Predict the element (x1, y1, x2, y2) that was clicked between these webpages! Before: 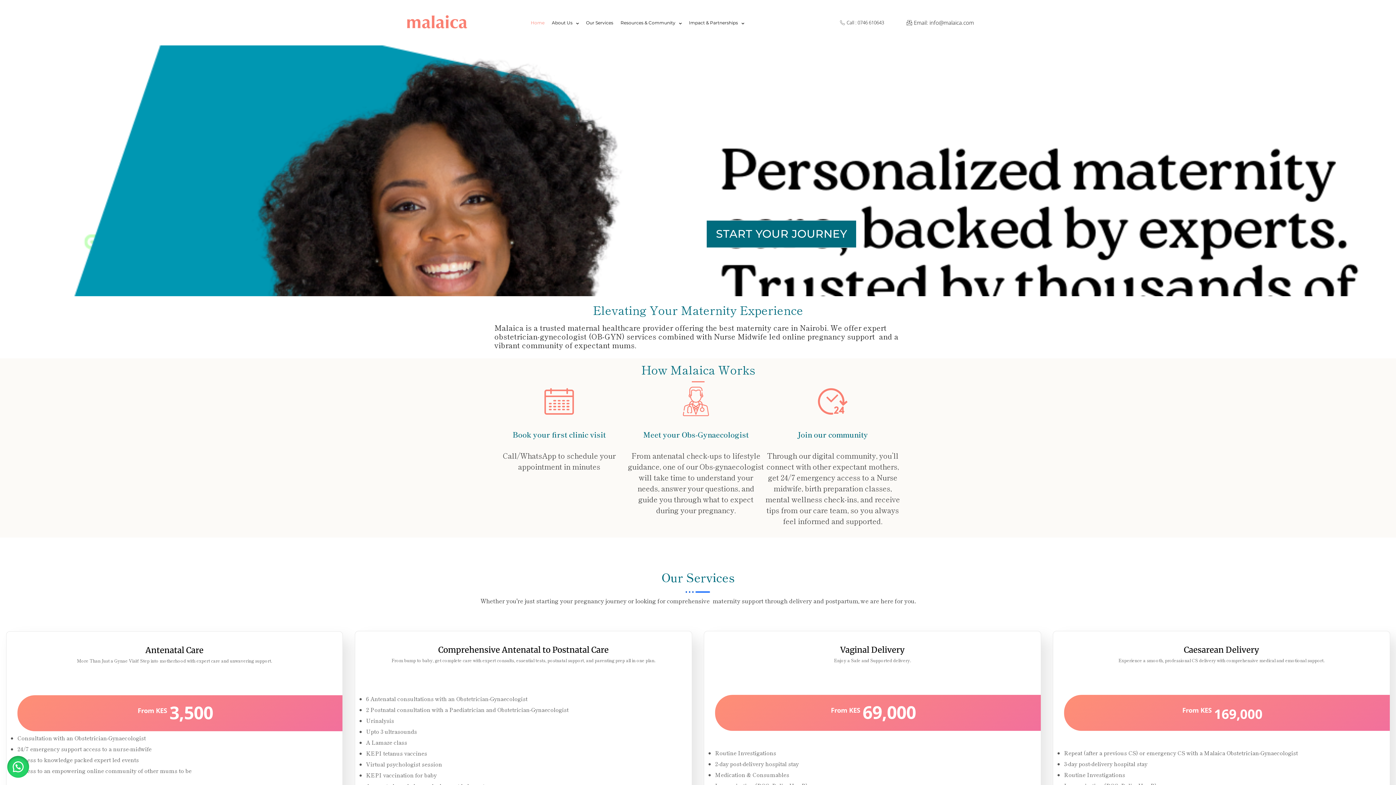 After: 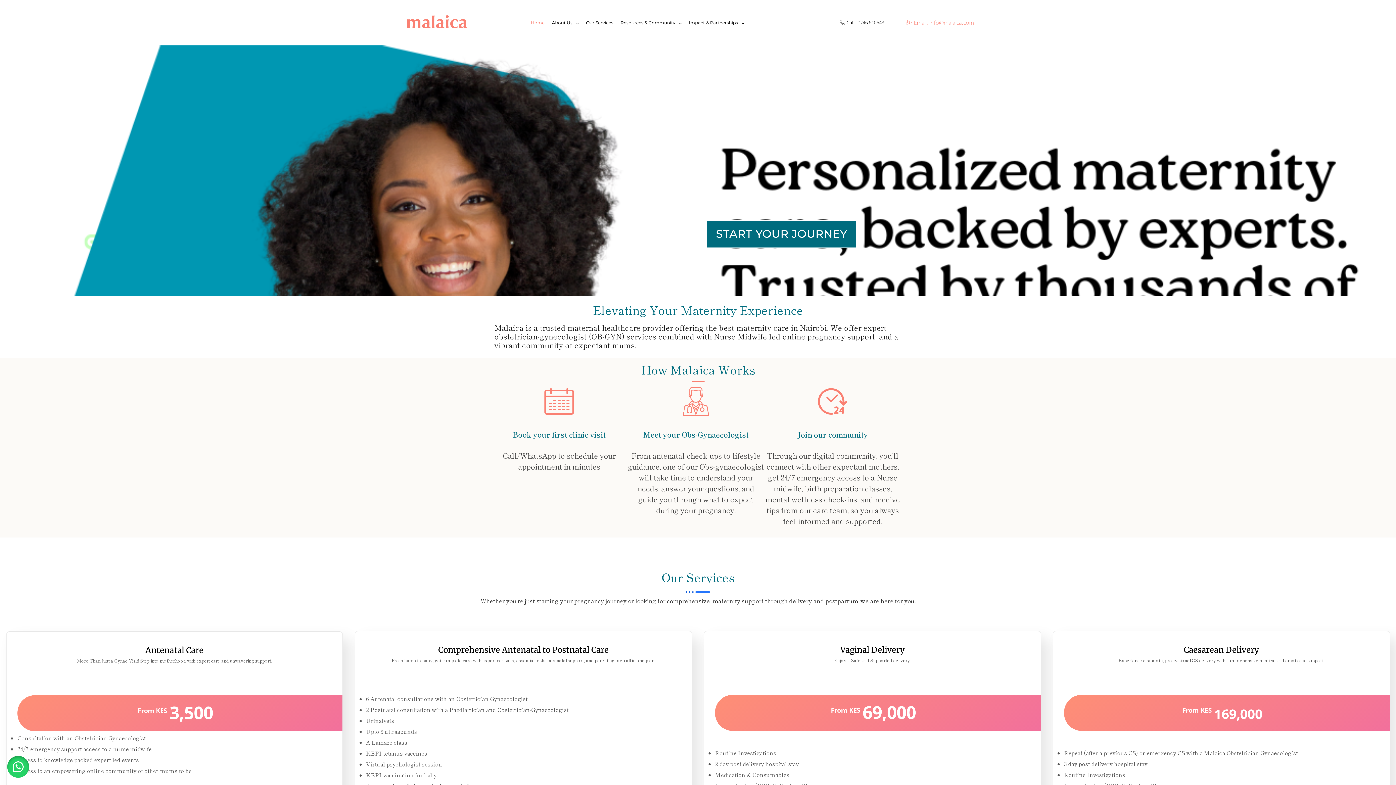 Action: bbox: (884, 14, 985, 30) label: Email: info@malaica.com